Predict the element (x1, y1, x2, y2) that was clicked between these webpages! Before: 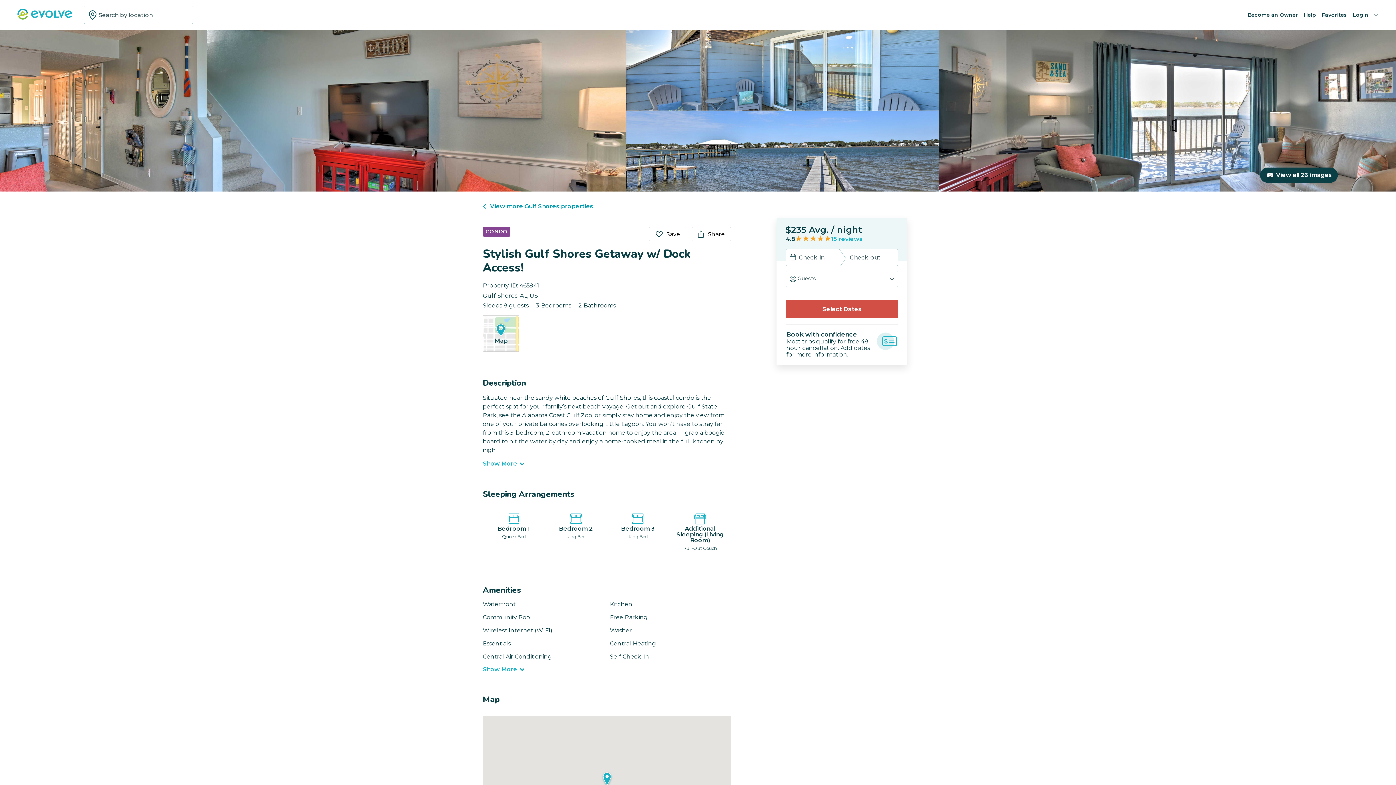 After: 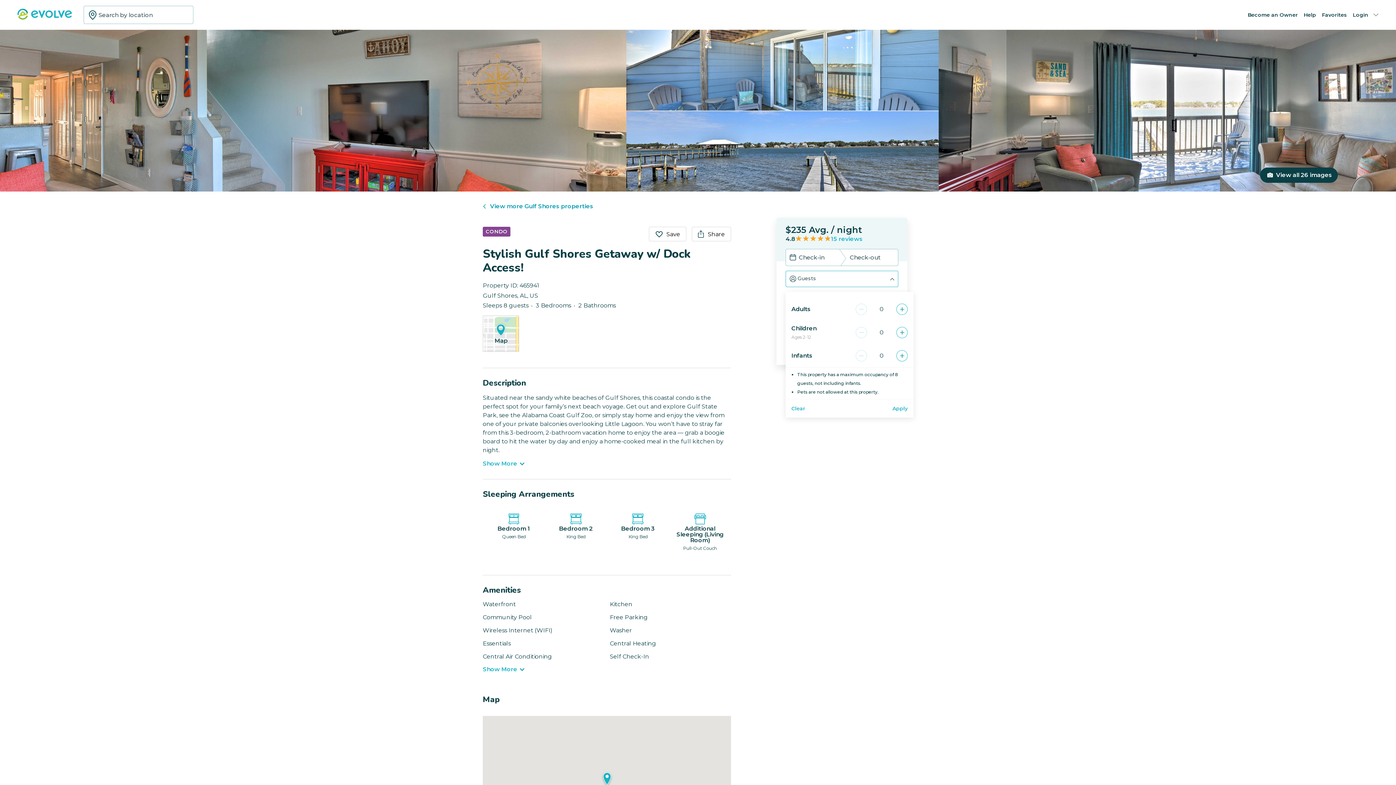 Action: bbox: (785, 270, 898, 287) label: Guests